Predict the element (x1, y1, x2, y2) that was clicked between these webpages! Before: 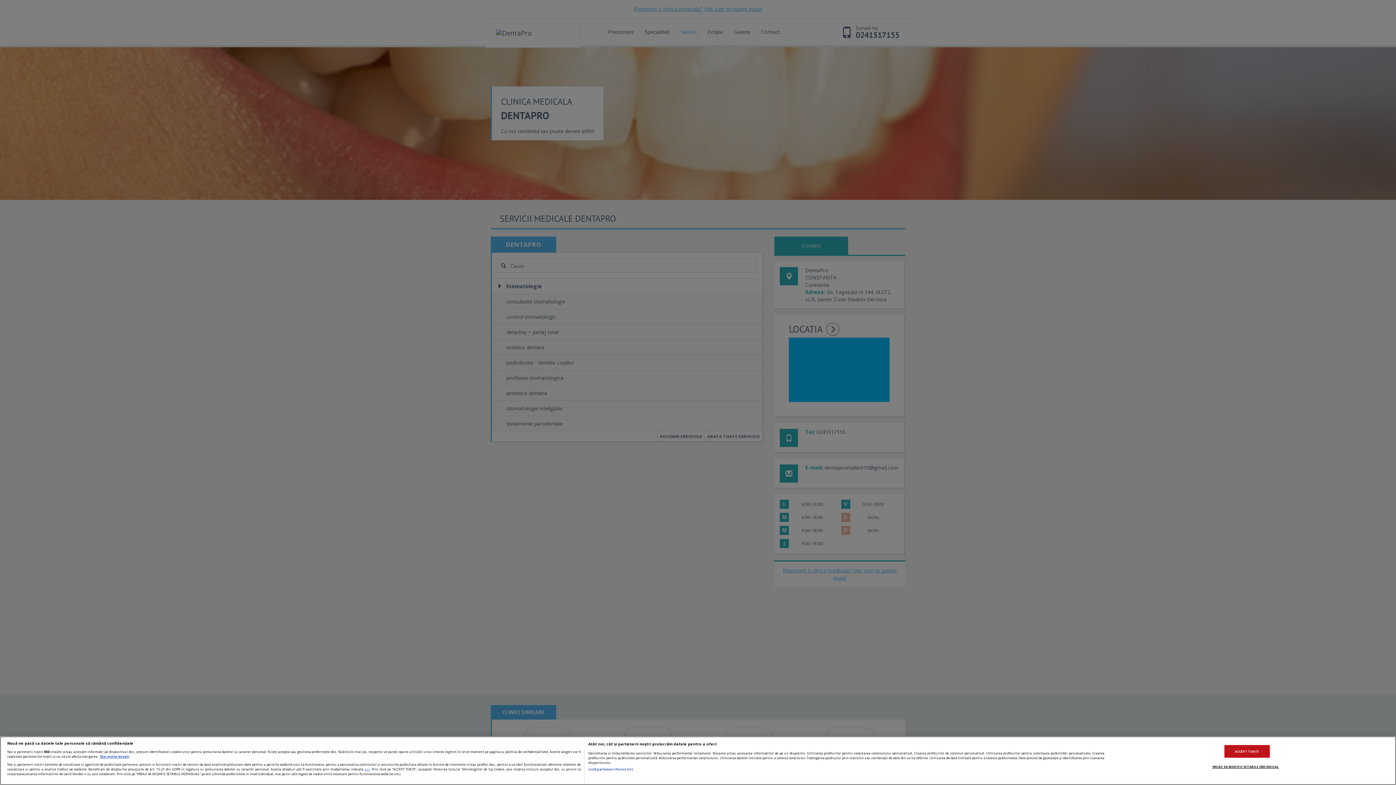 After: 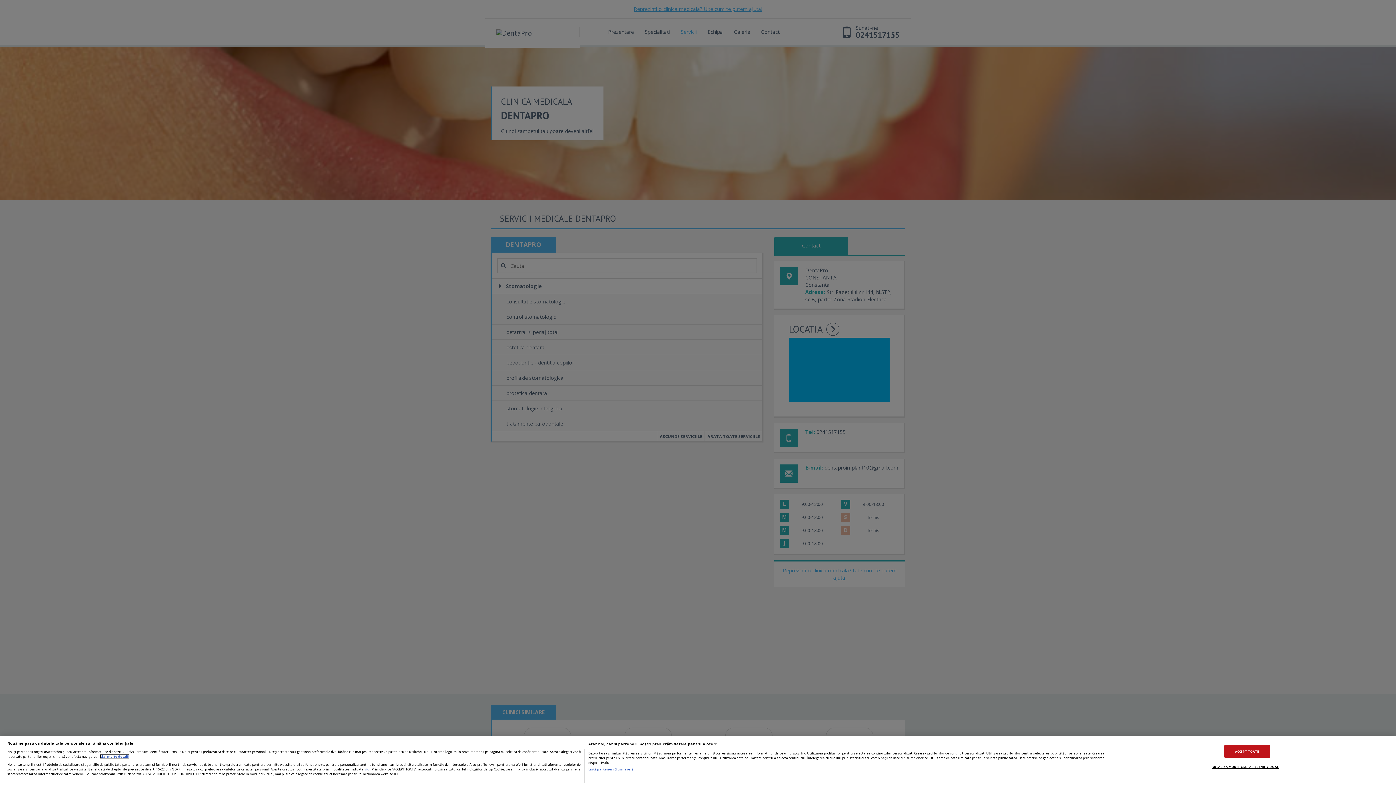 Action: bbox: (100, 754, 129, 759) label: Mai multe informații despre confidențialitatea datelor dvs., se deschide într-o fereastră nouă